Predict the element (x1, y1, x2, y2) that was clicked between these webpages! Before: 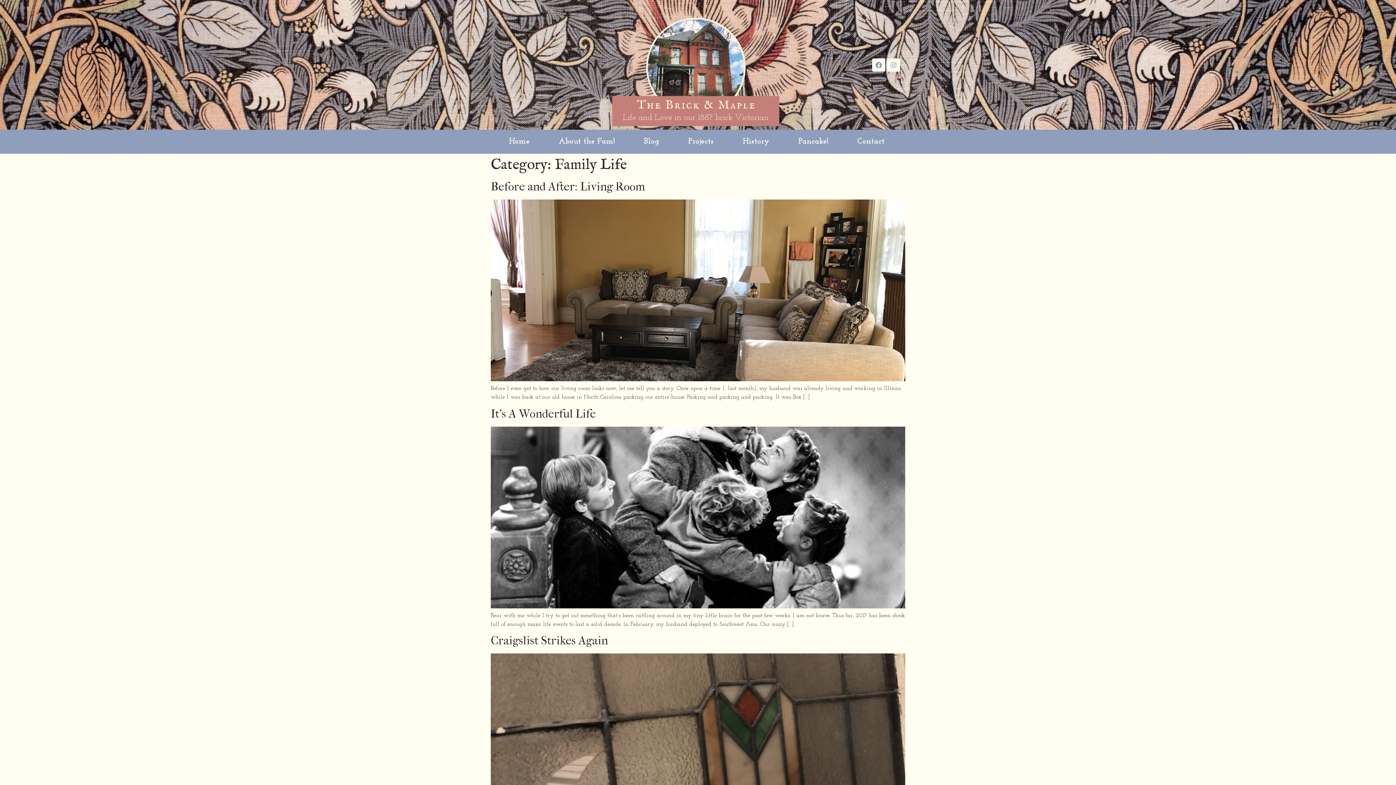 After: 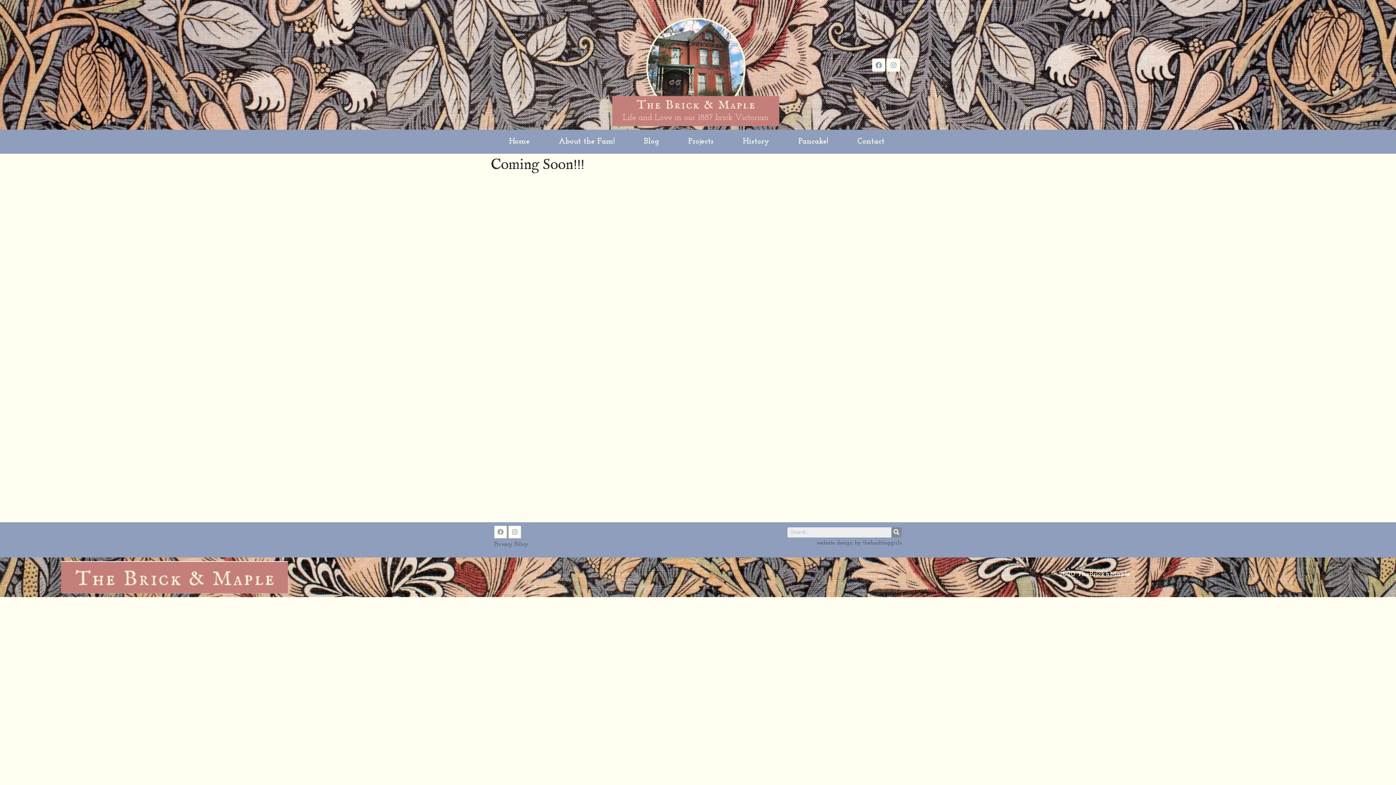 Action: label: Pancake! bbox: (784, 133, 842, 150)